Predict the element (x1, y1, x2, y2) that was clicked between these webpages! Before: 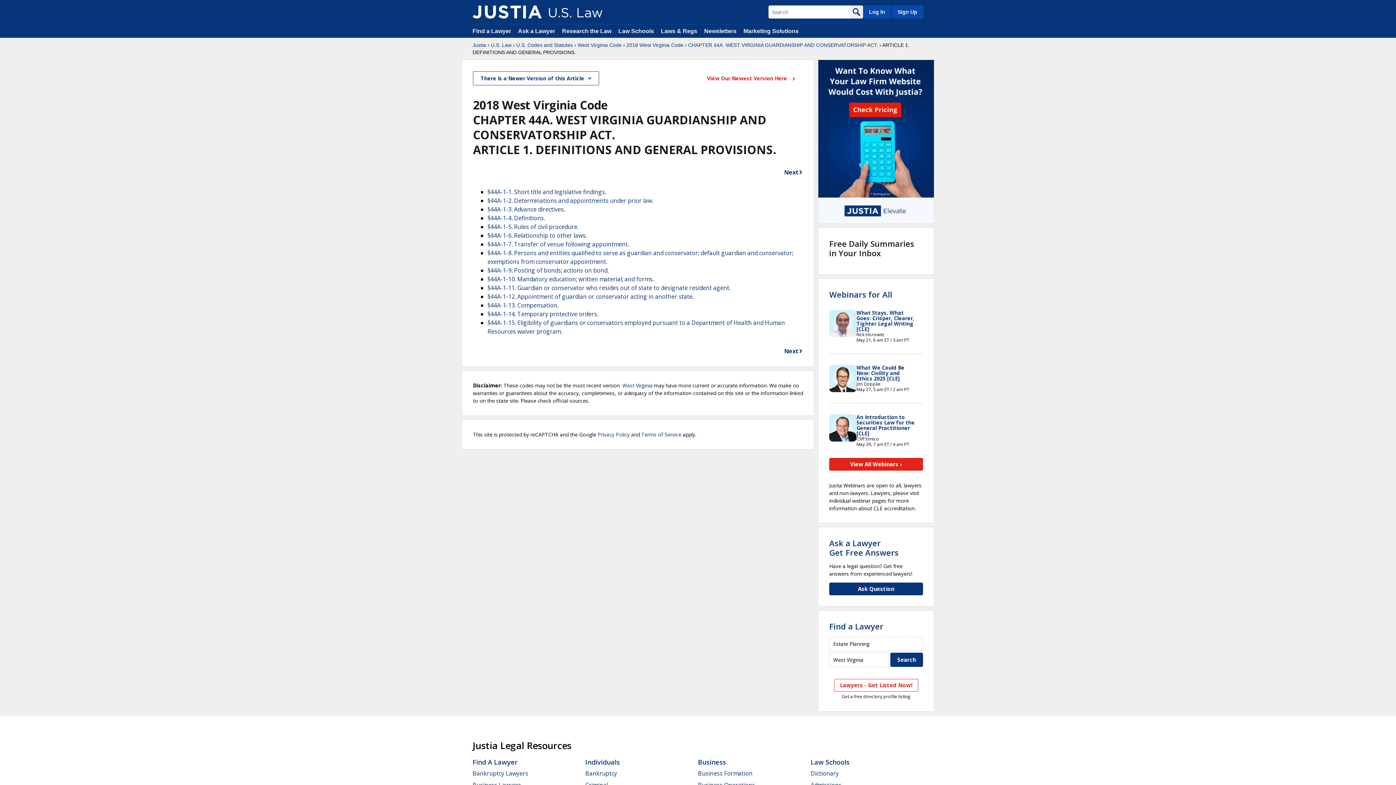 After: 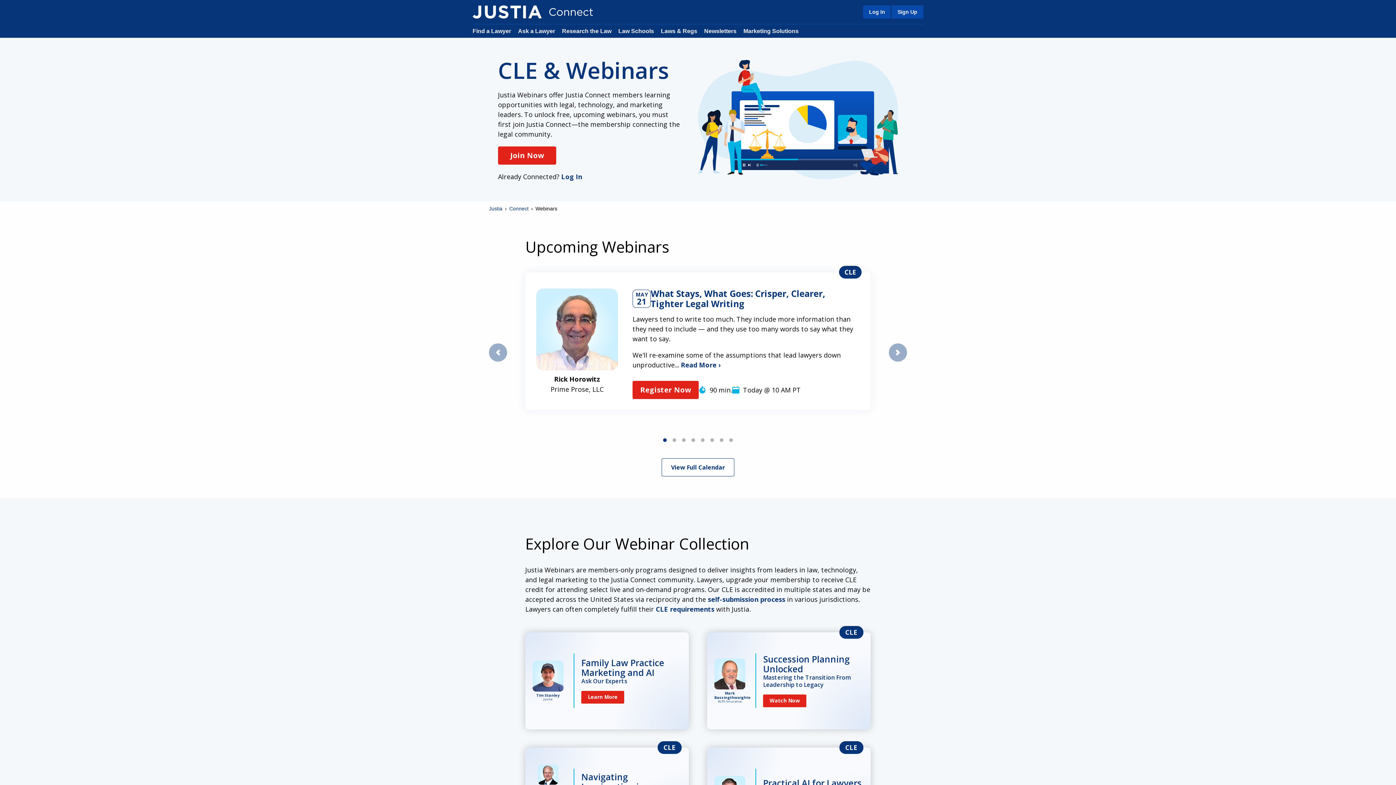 Action: label: Webinars for All bbox: (829, 289, 892, 299)